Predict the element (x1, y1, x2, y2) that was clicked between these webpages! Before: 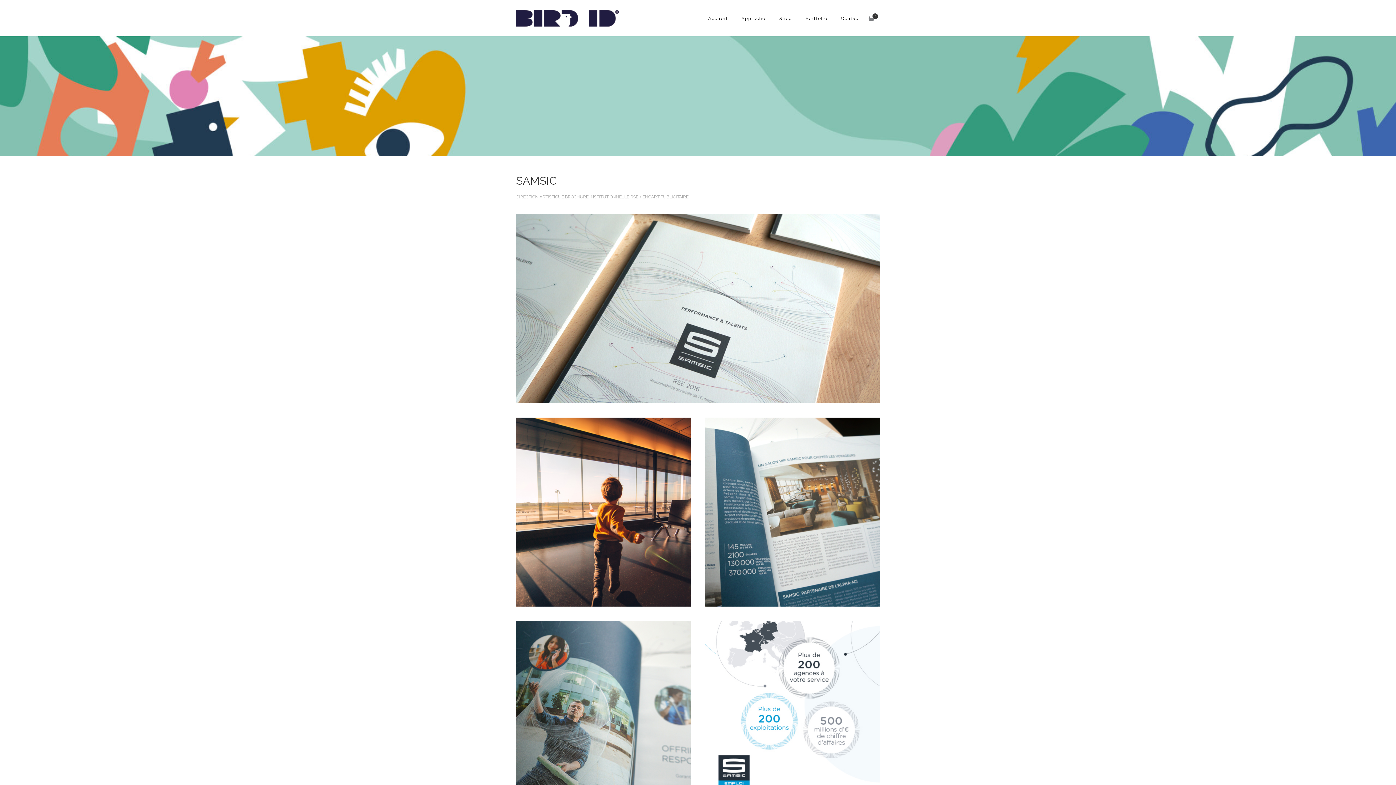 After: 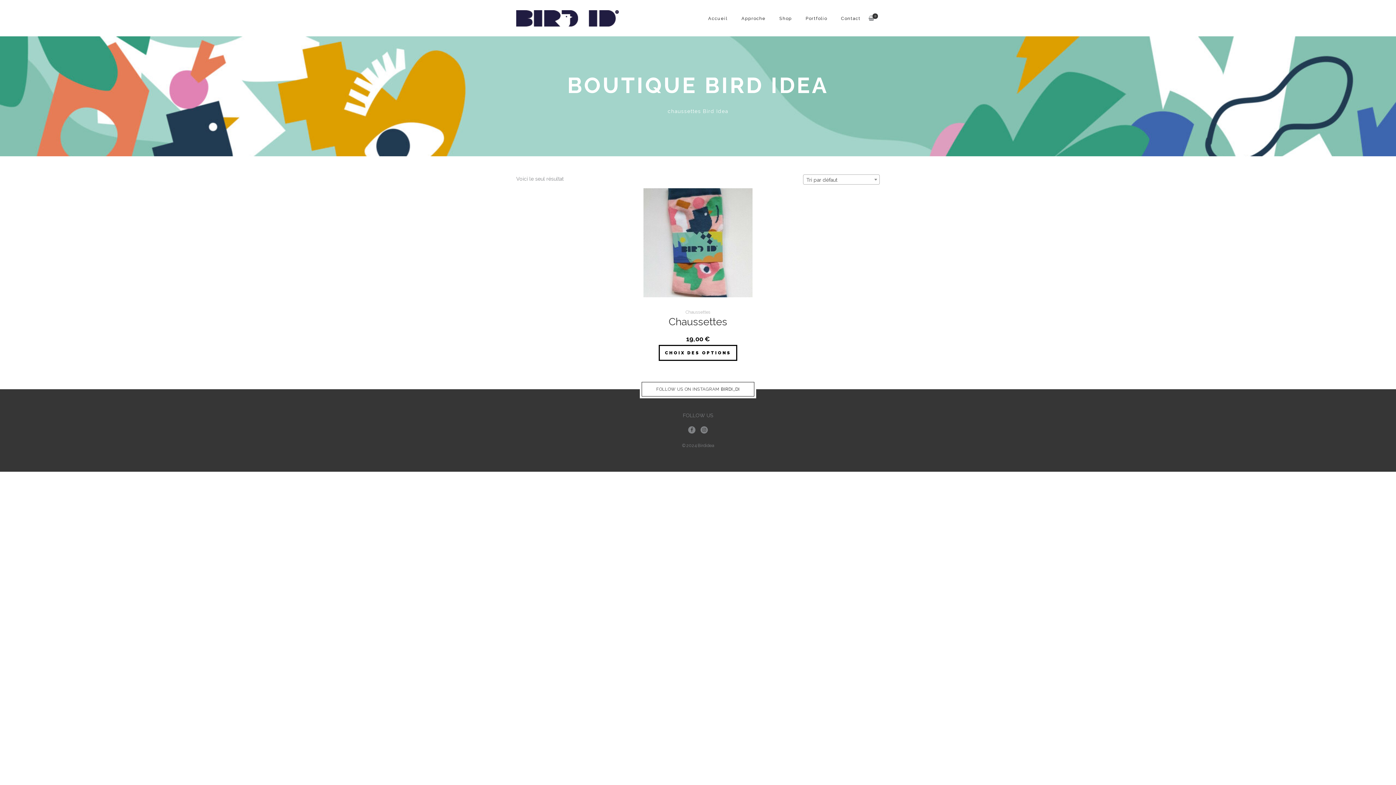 Action: label: Shop bbox: (779, 16, 792, 21)